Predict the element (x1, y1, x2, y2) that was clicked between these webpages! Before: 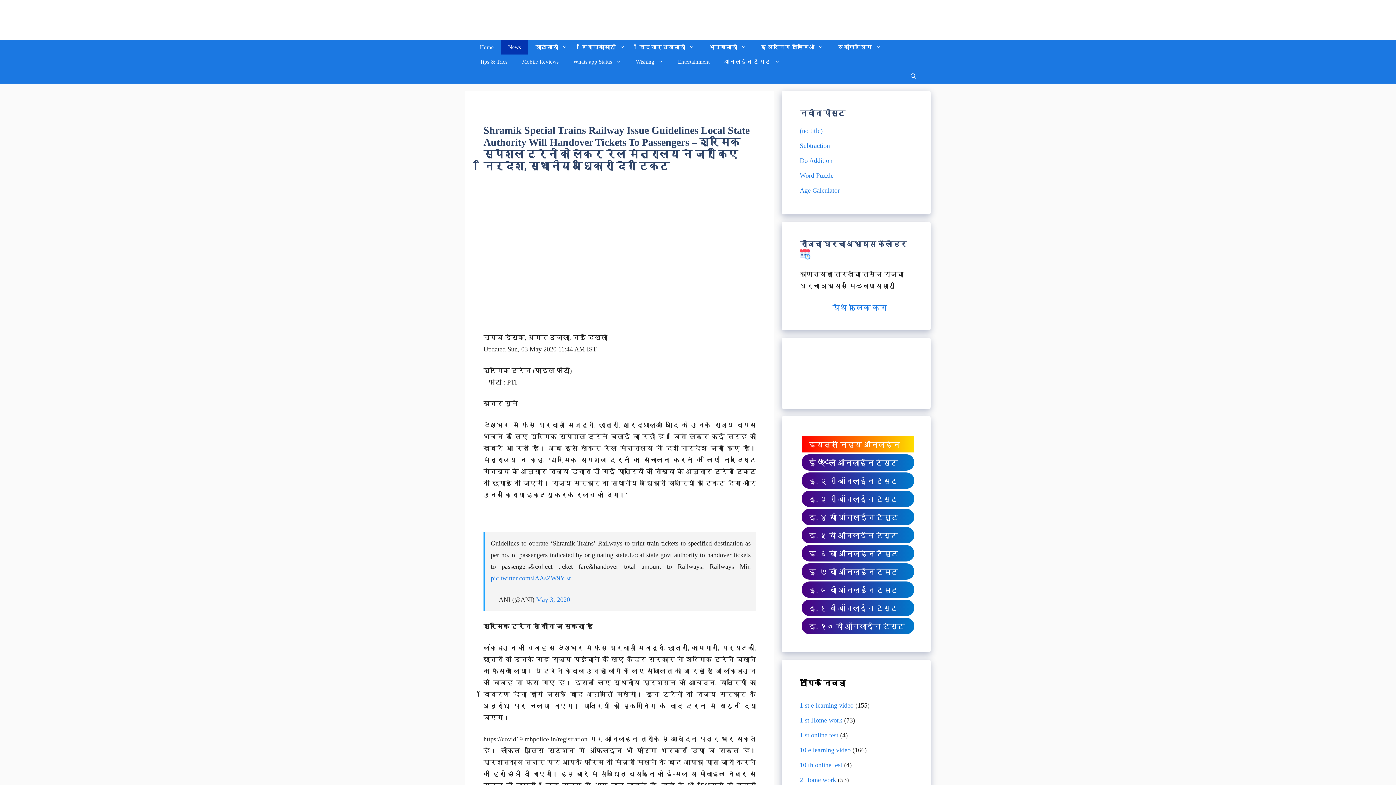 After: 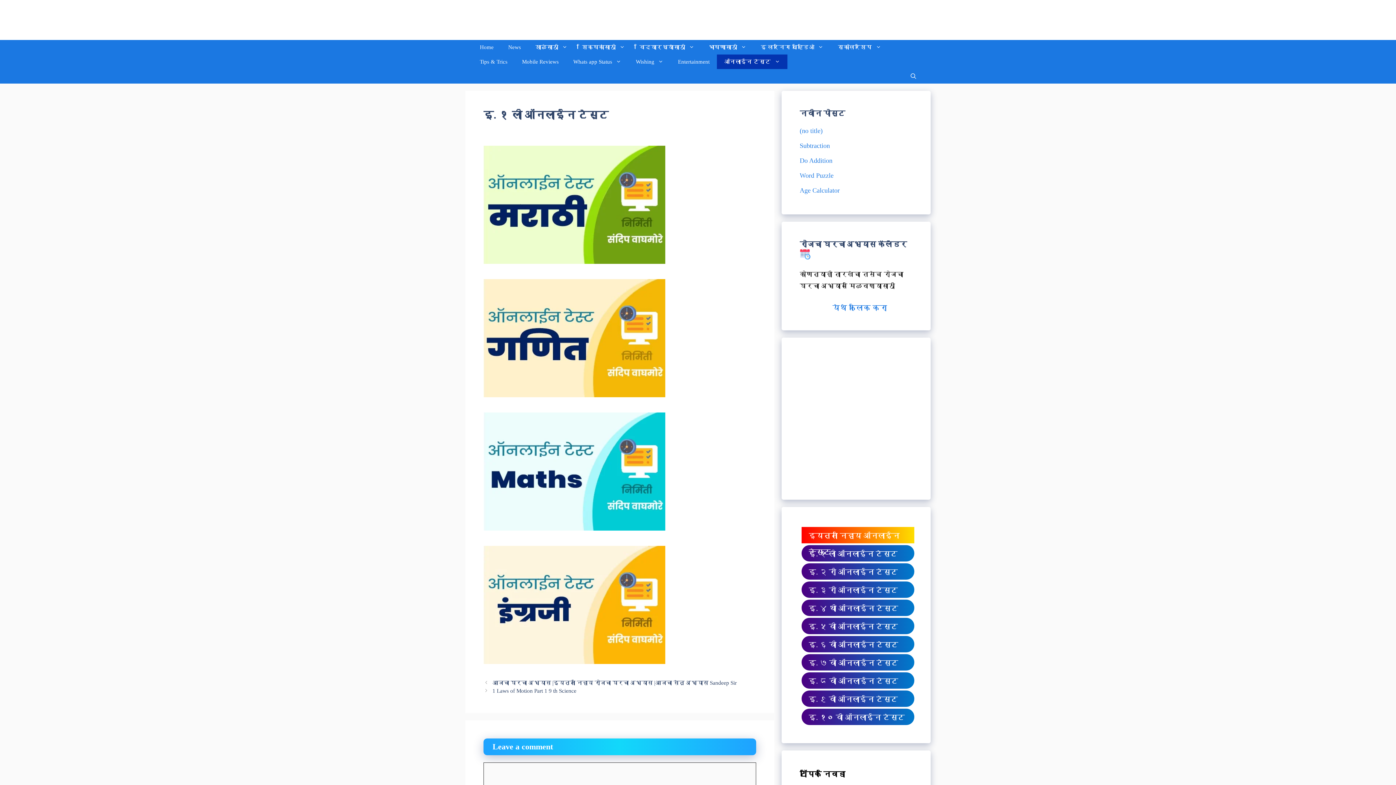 Action: label: इ. १ ली ऑनलाईन टेस्ट bbox: (800, 454, 912, 470)